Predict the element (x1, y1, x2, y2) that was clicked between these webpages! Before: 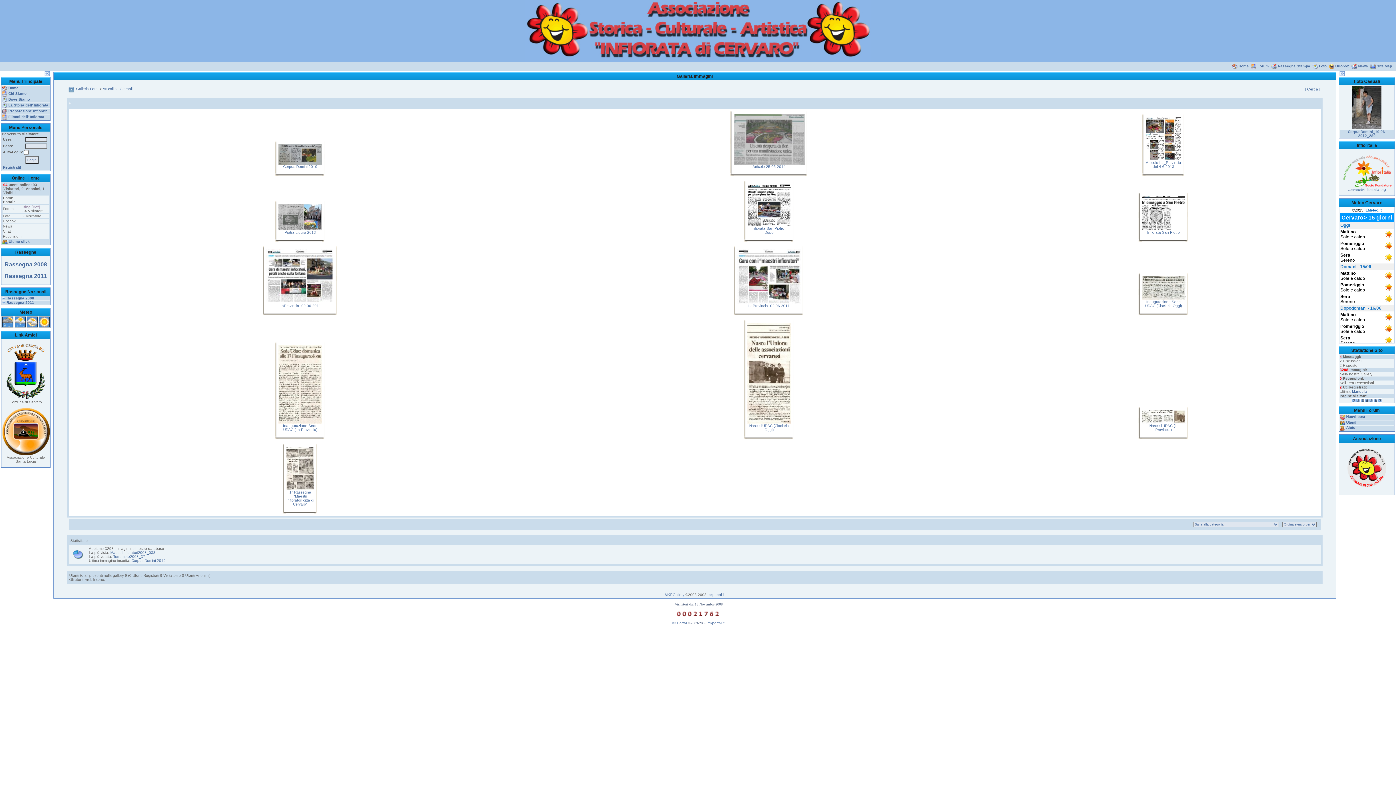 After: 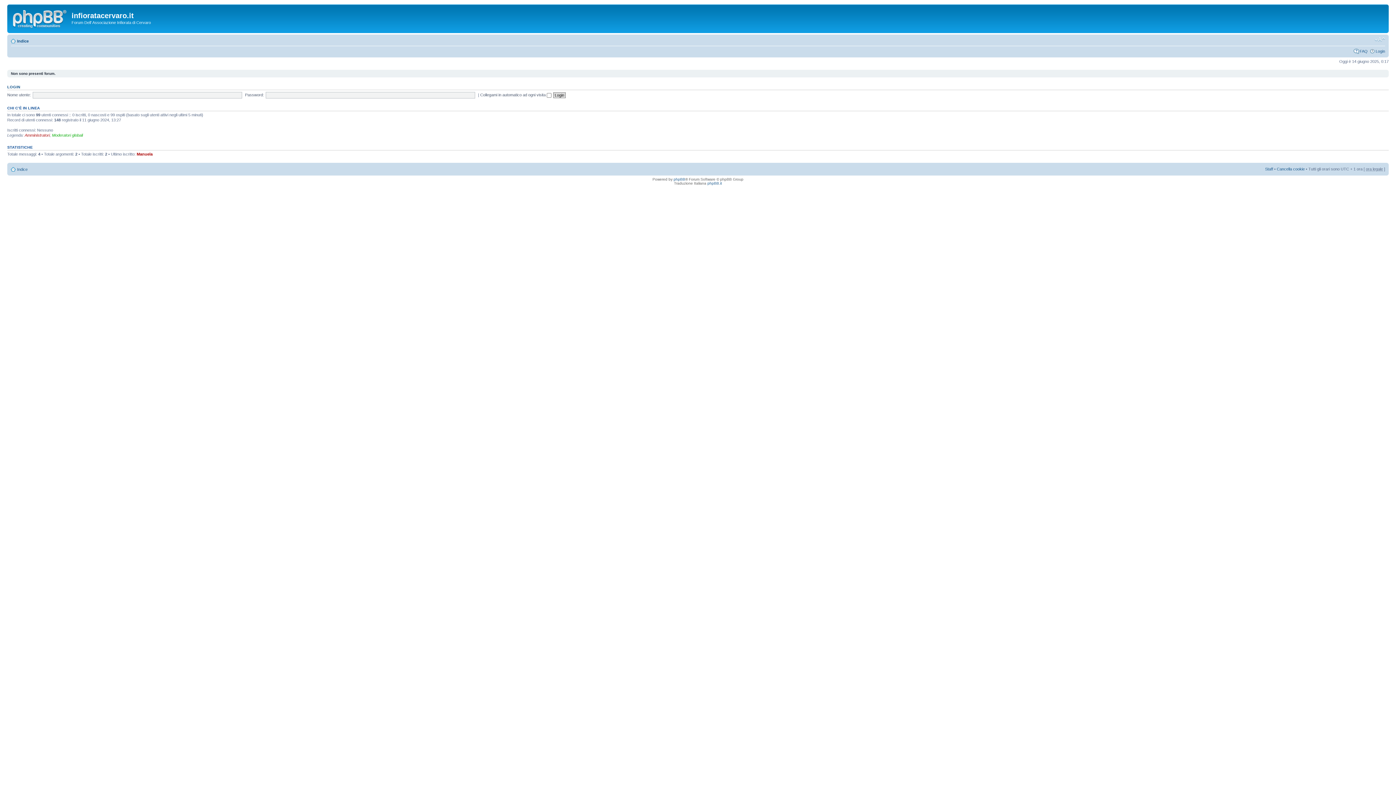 Action: label: Forum bbox: (1257, 64, 1269, 68)